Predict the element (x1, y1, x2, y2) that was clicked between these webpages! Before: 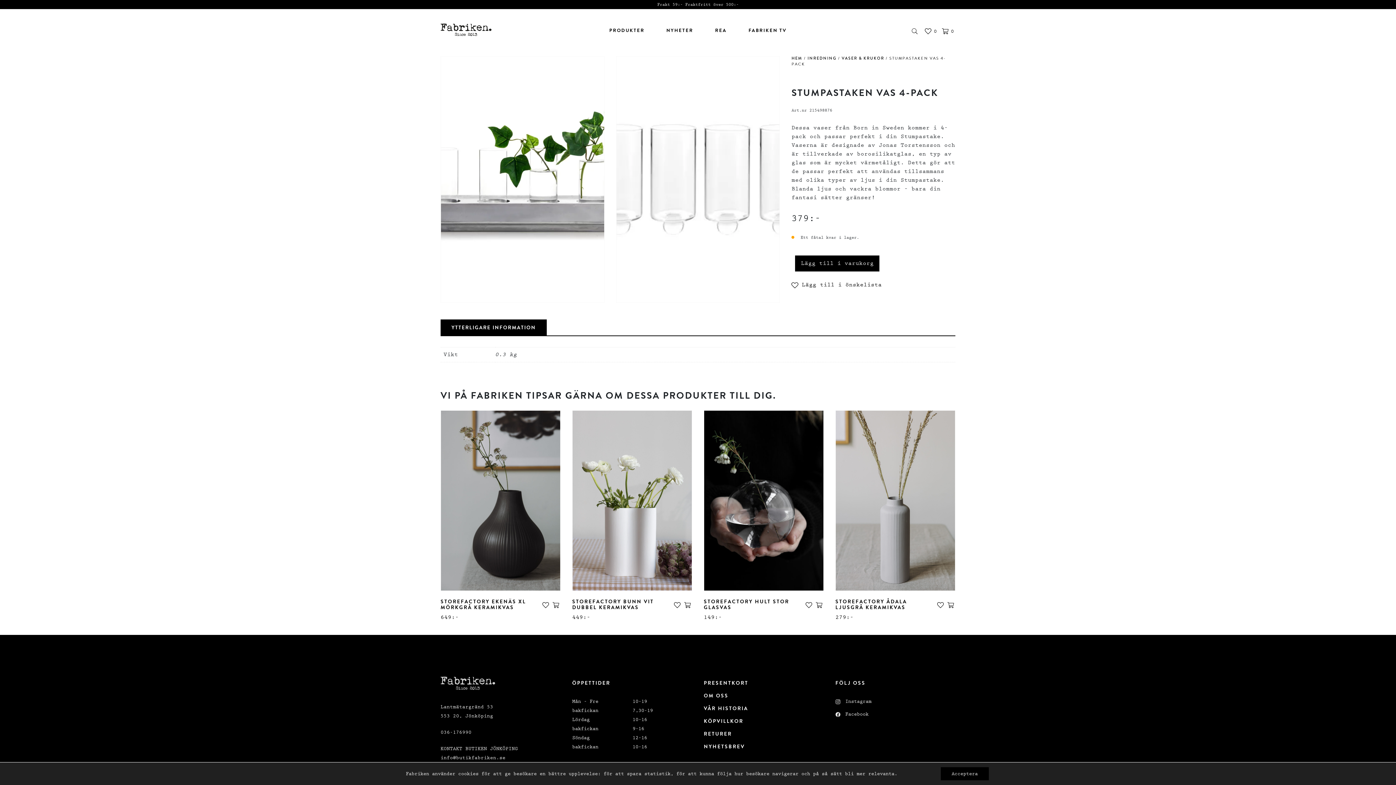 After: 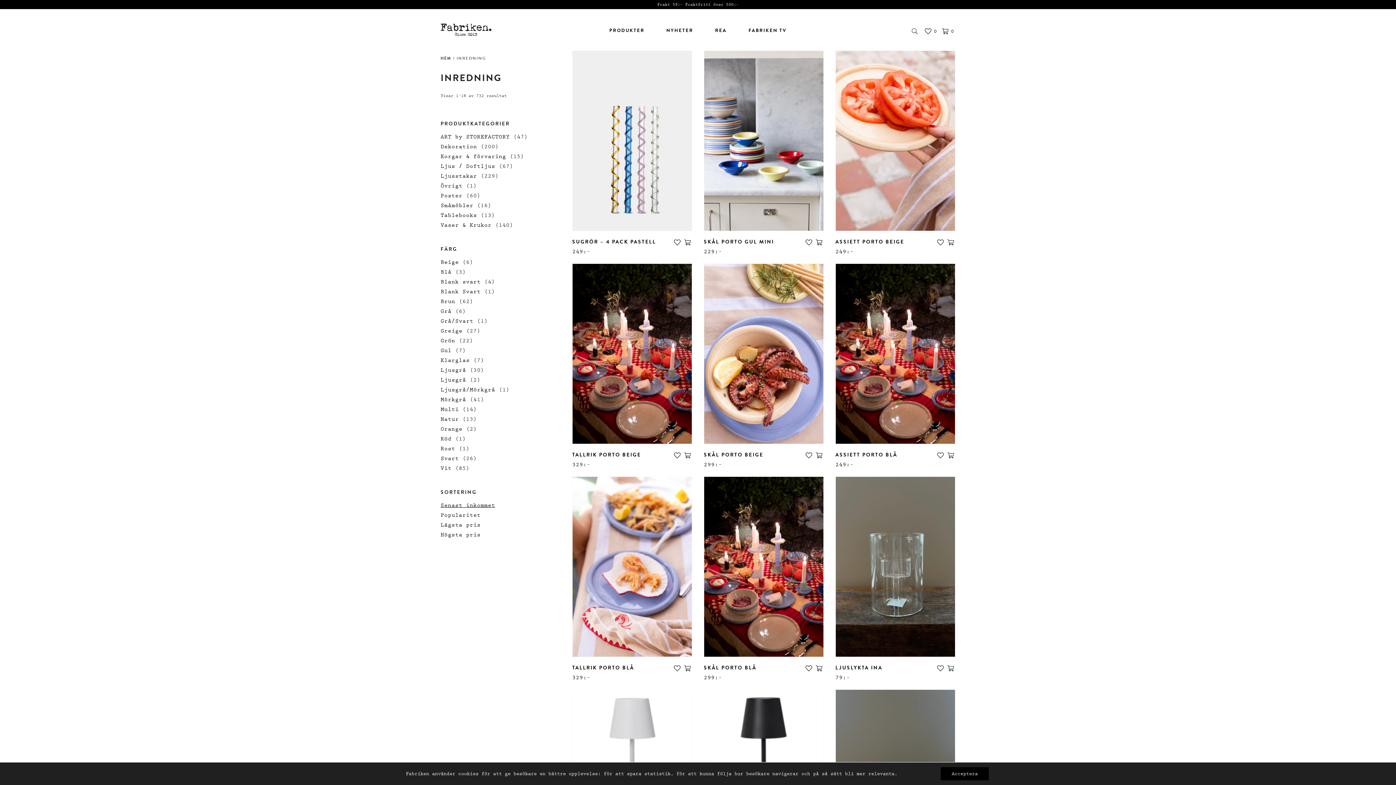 Action: bbox: (807, 55, 836, 61) label: INREDNING